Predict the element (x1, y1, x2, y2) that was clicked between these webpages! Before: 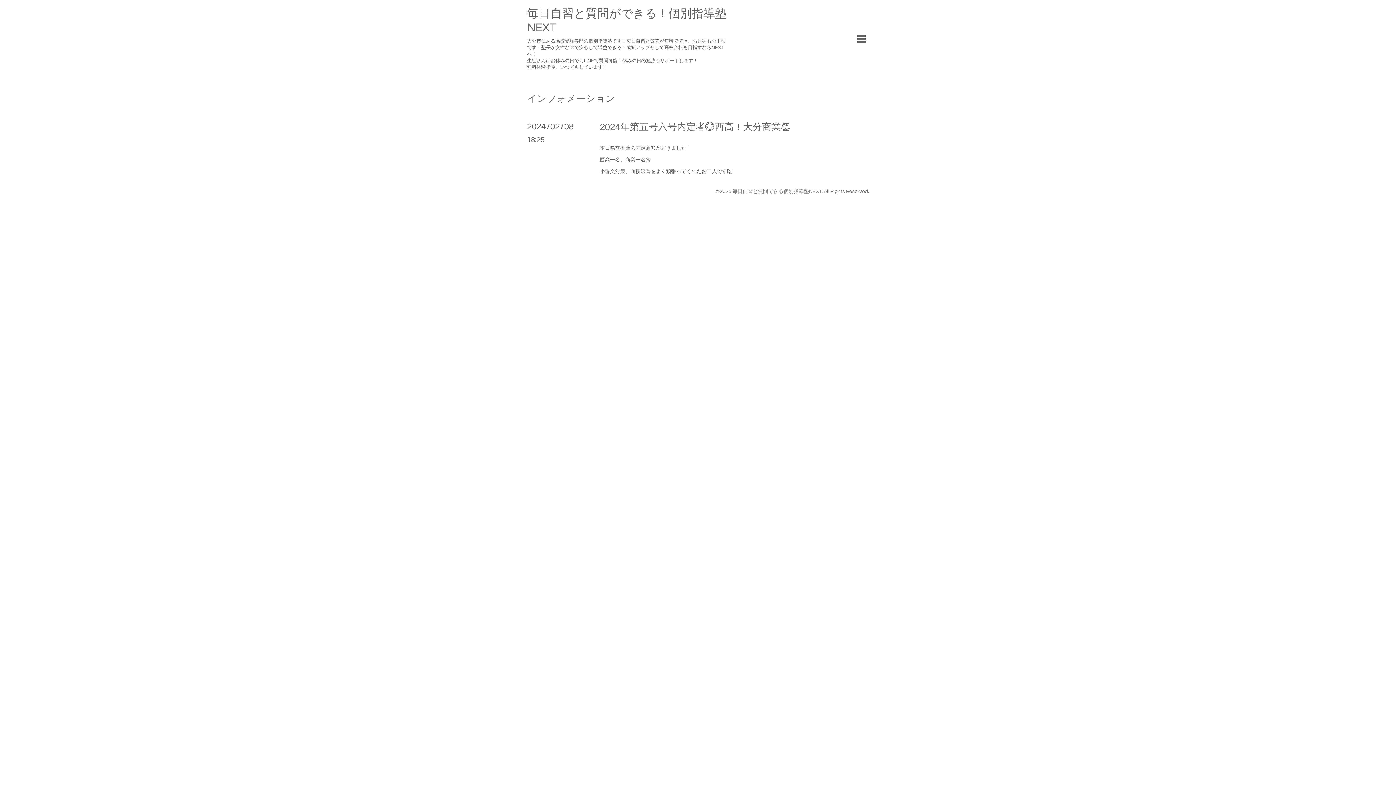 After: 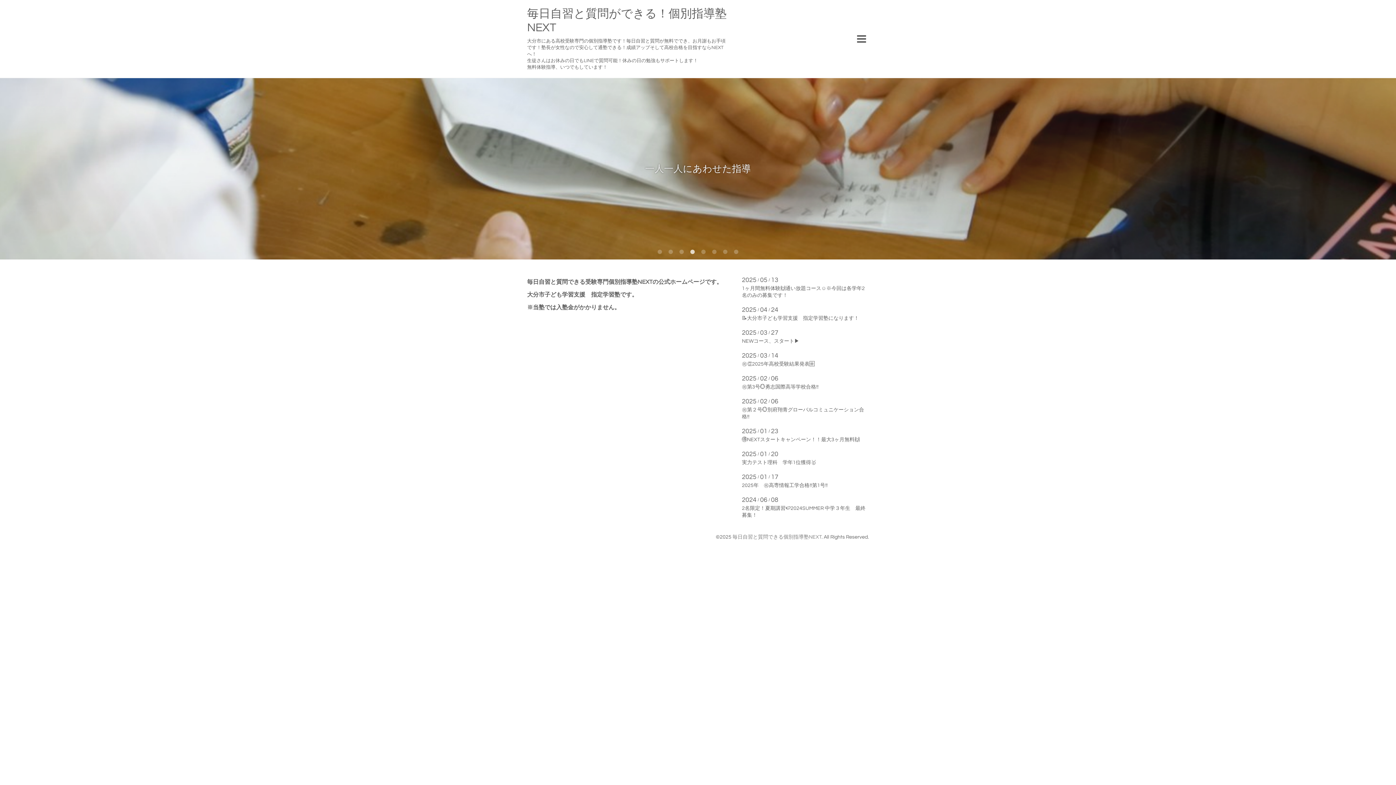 Action: label: 毎日自習と質問できる個別指導塾NEXT bbox: (732, 189, 821, 194)